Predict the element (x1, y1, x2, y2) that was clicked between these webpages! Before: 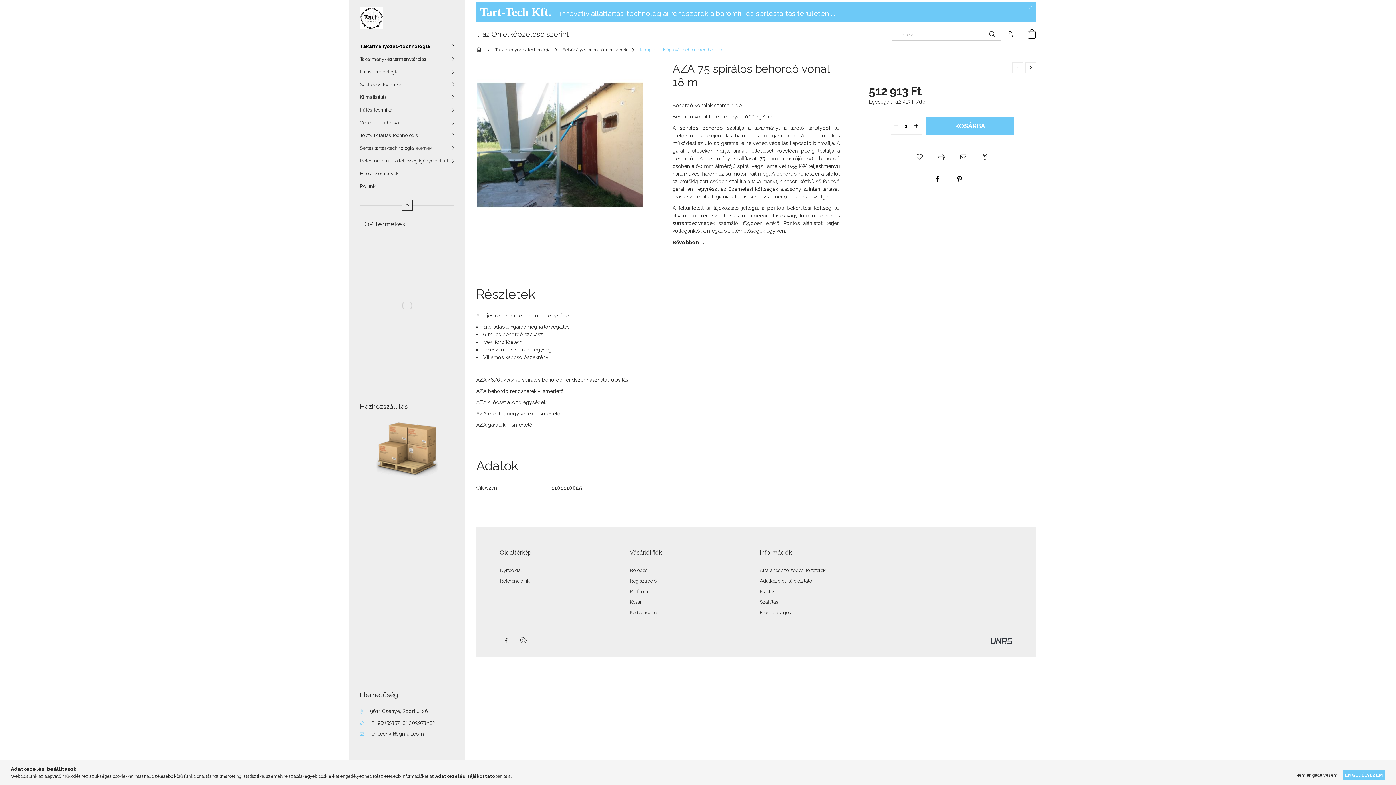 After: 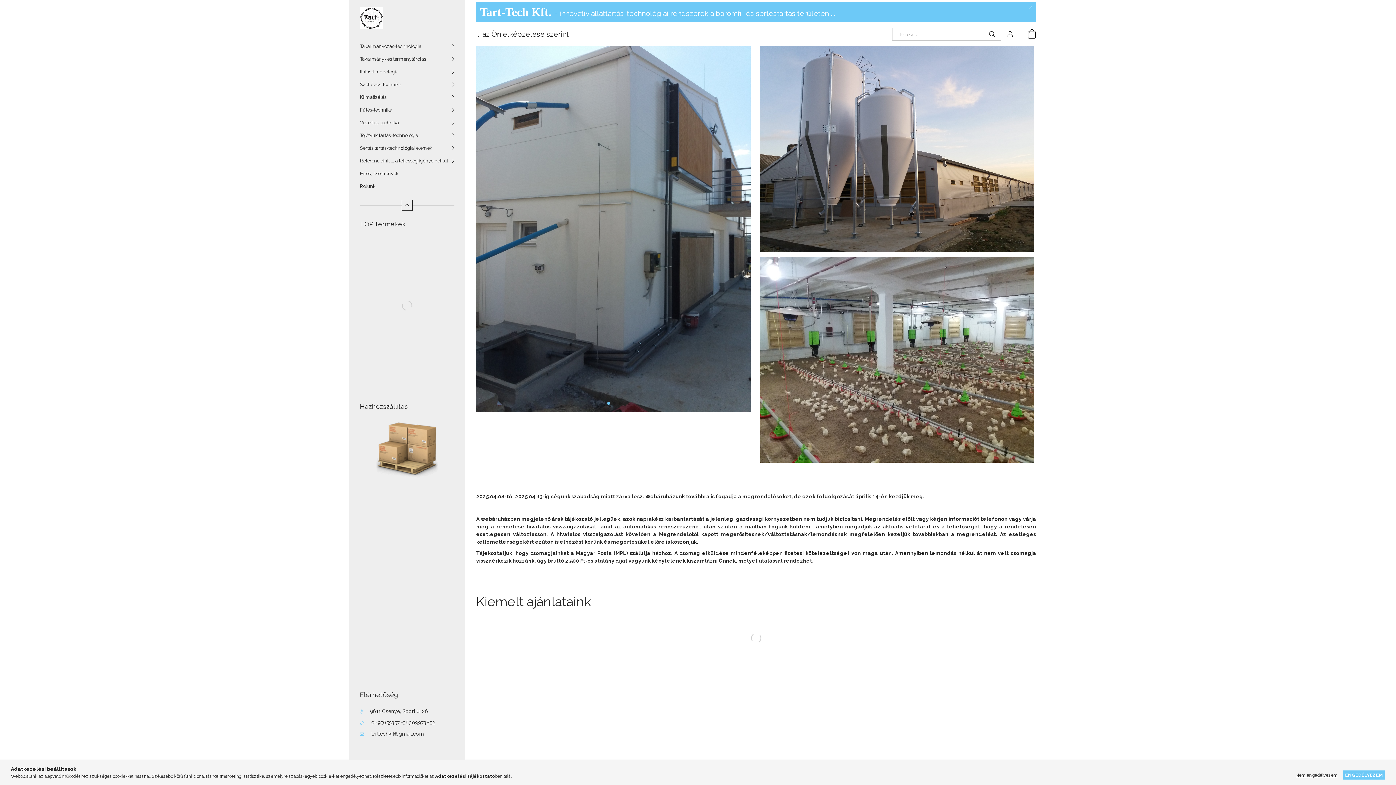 Action: label: Nyitóoldal bbox: (500, 567, 522, 573)